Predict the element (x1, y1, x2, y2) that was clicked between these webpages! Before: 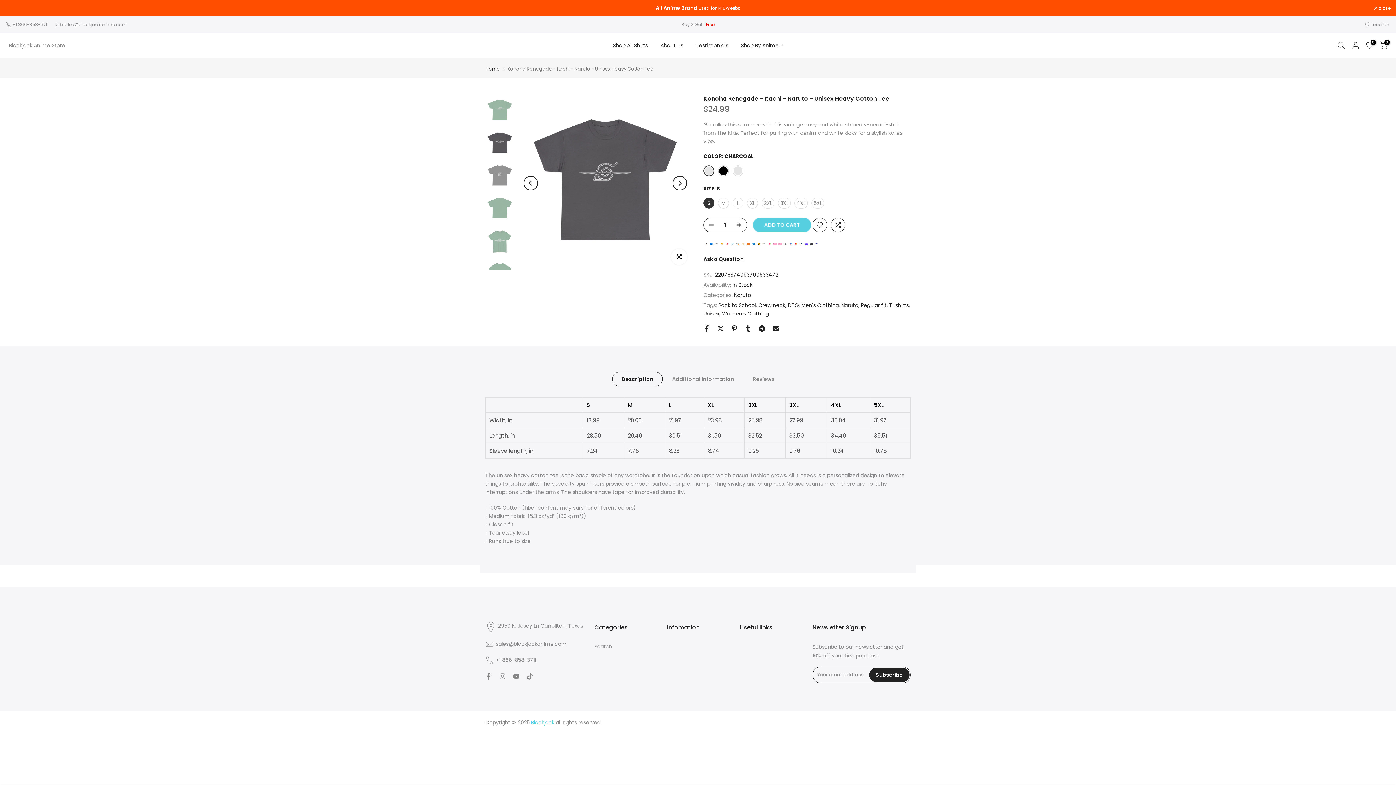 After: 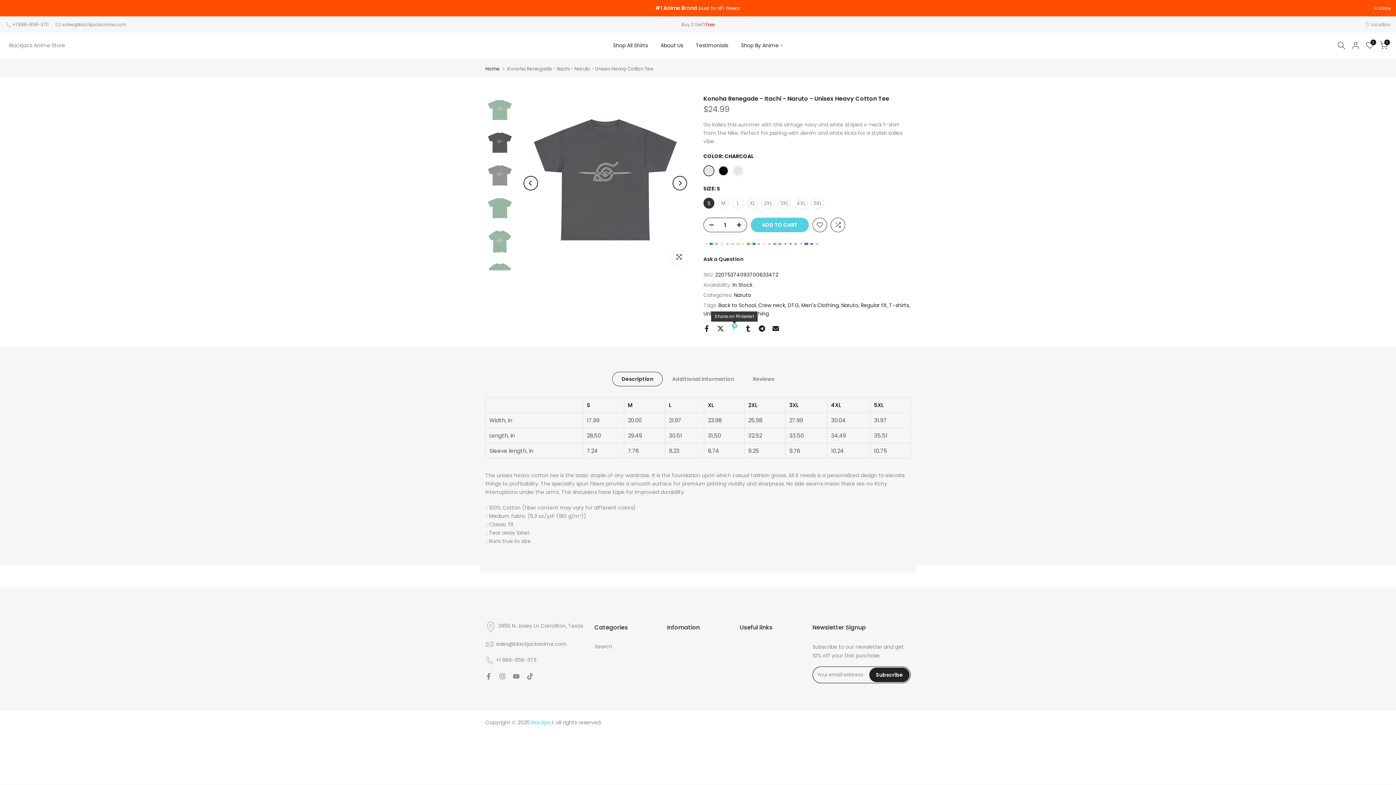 Action: bbox: (731, 325, 737, 332)